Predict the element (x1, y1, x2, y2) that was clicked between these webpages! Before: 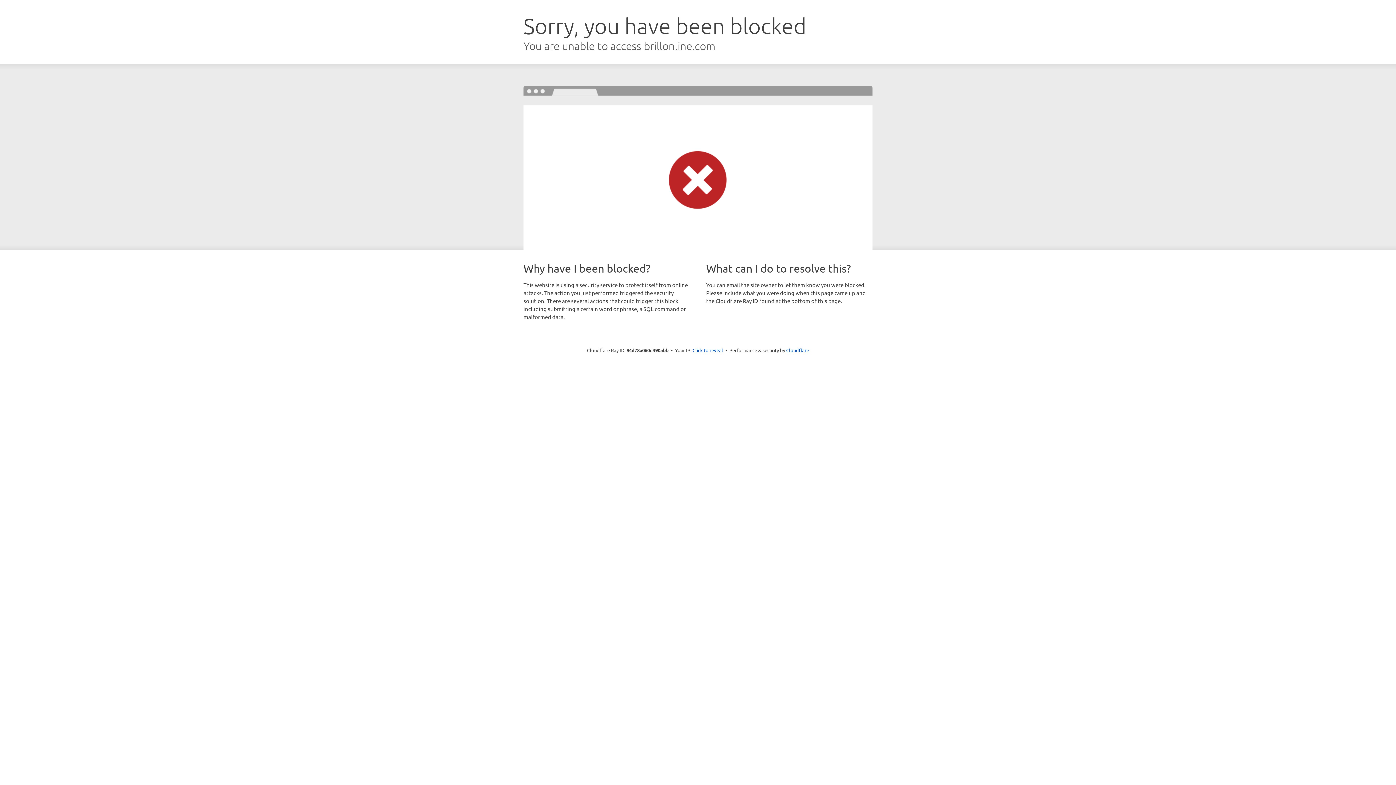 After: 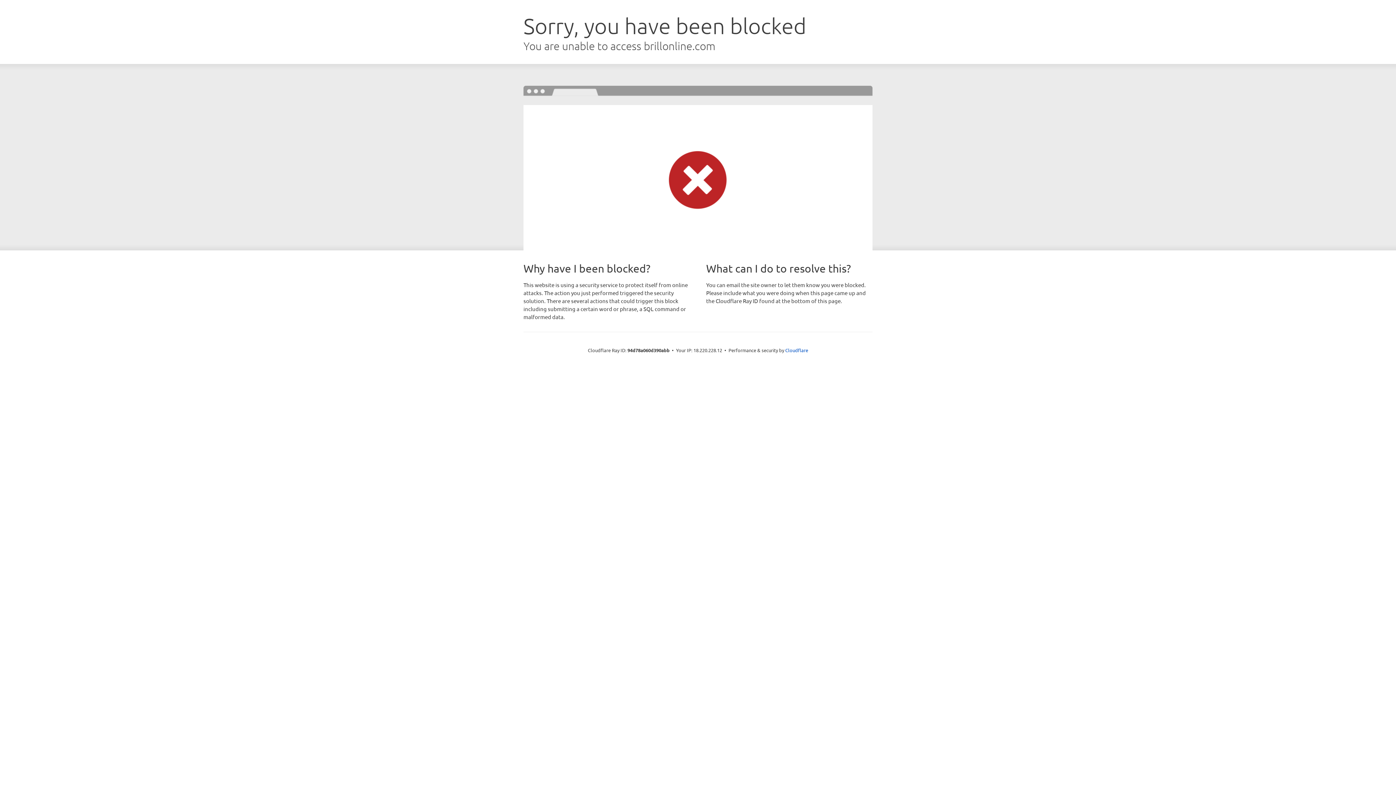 Action: label: Click to reveal bbox: (692, 346, 723, 353)